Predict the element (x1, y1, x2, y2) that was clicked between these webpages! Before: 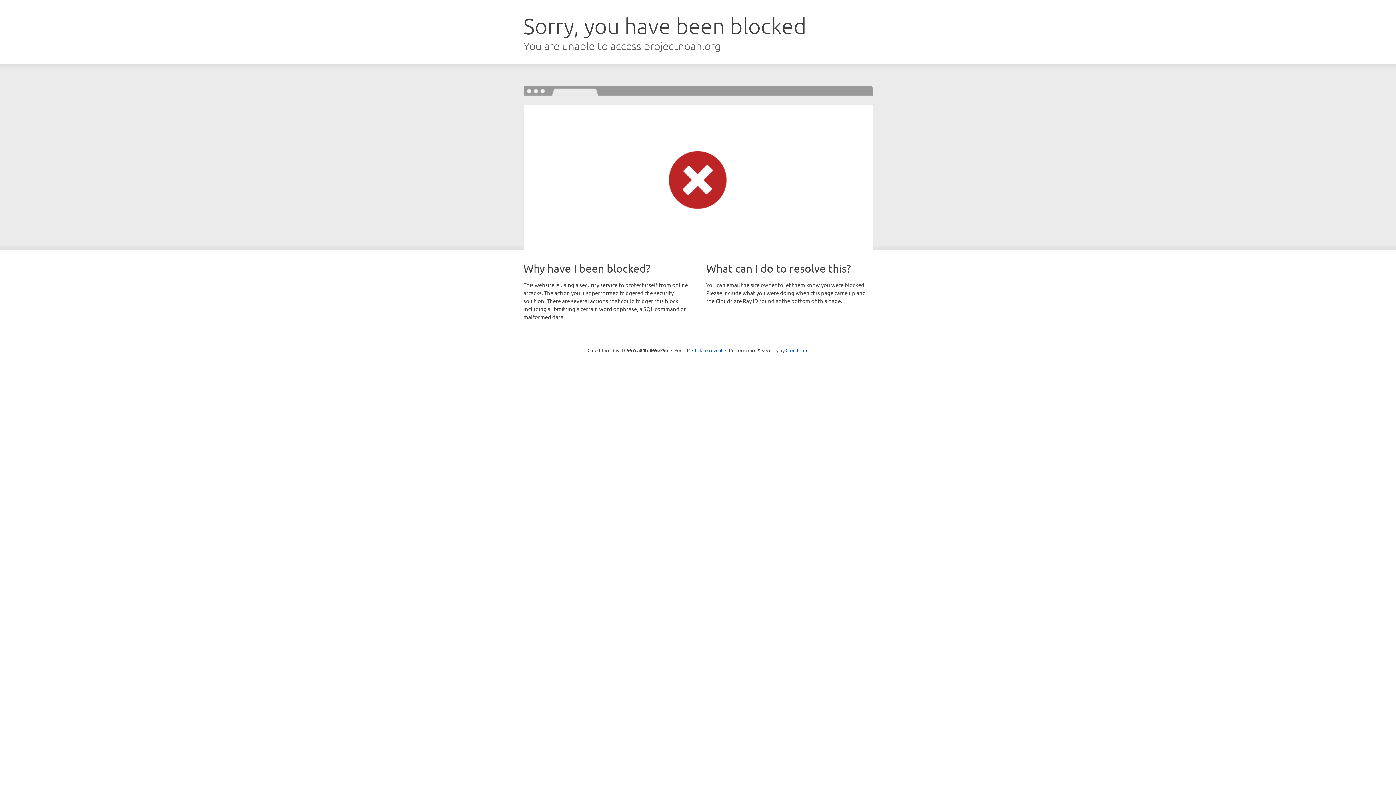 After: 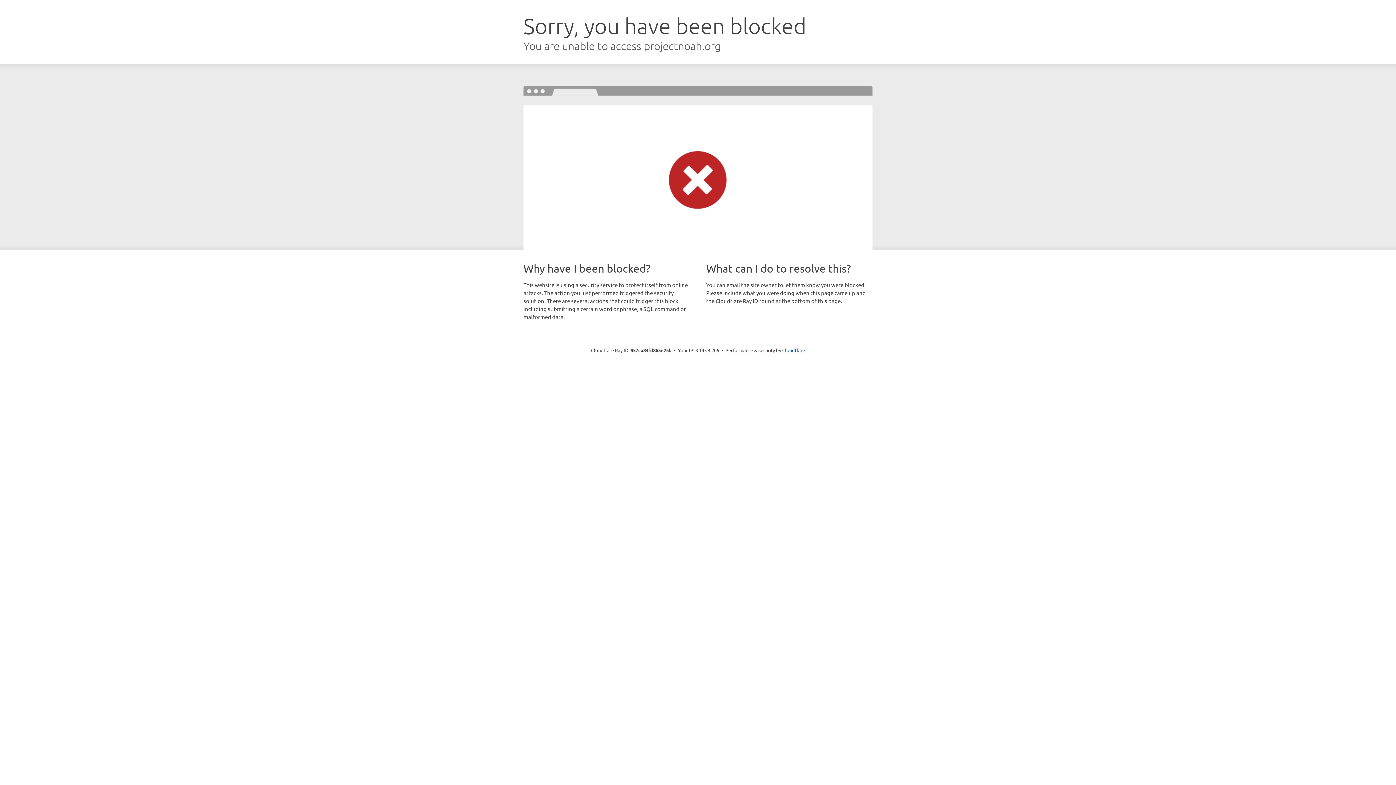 Action: bbox: (692, 346, 722, 353) label: Click to reveal